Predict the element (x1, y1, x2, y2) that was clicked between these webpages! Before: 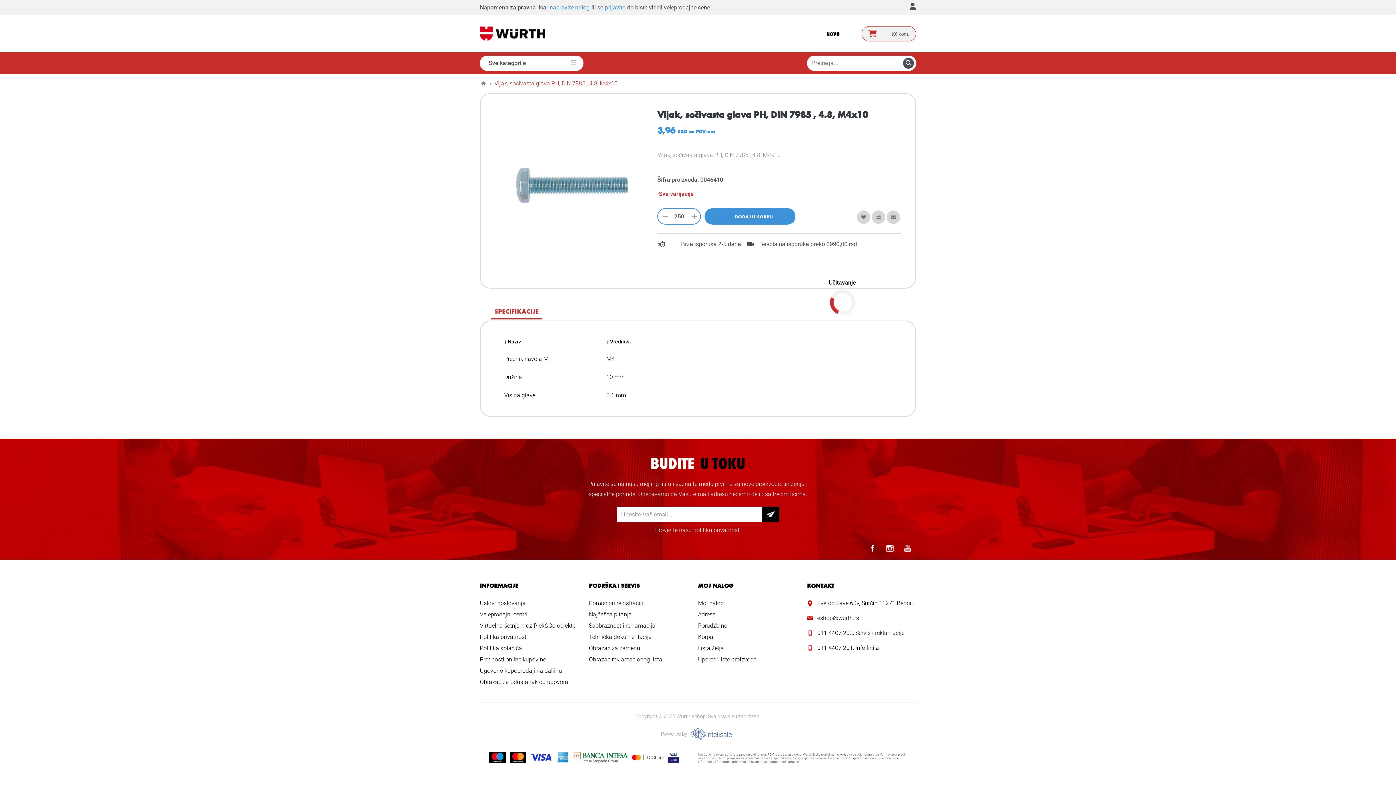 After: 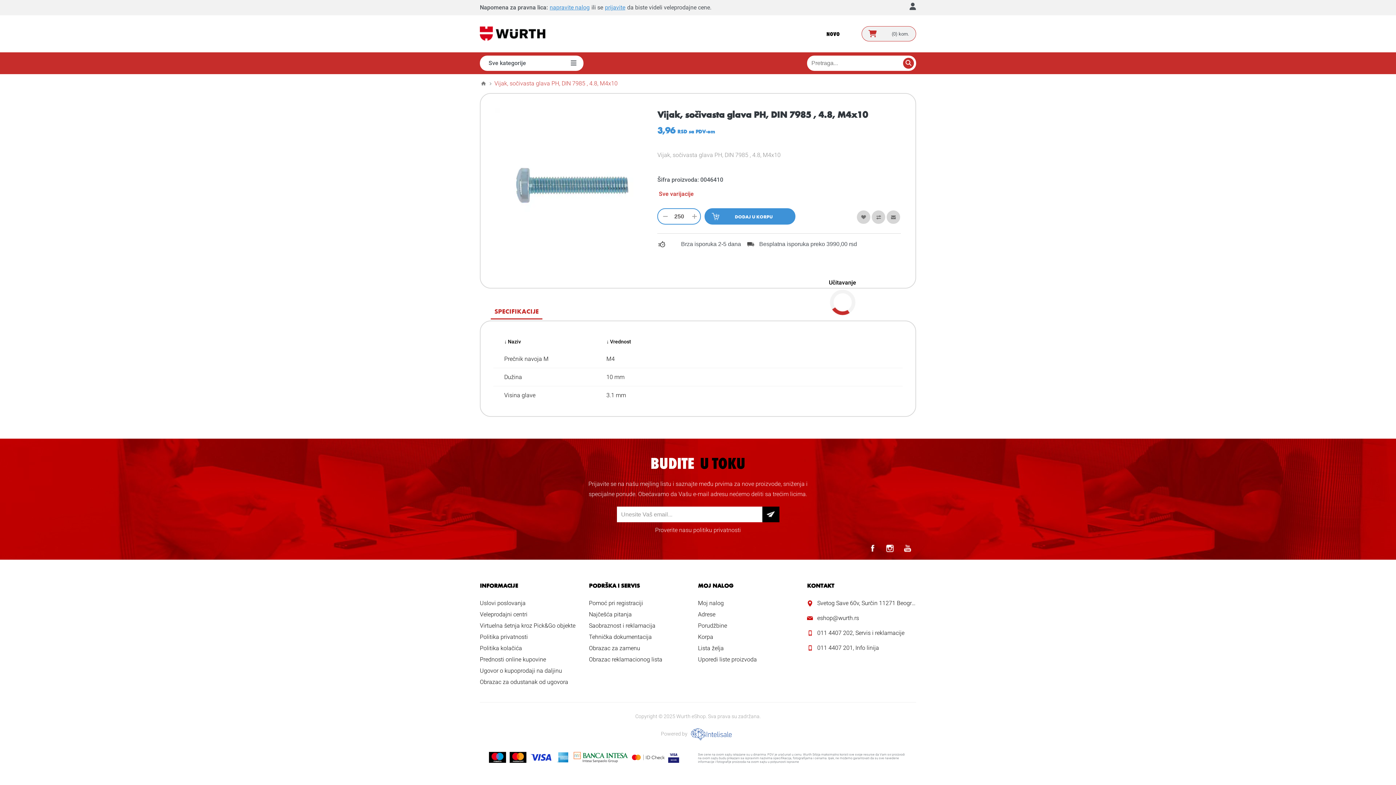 Action: bbox: (903, 57, 914, 68)